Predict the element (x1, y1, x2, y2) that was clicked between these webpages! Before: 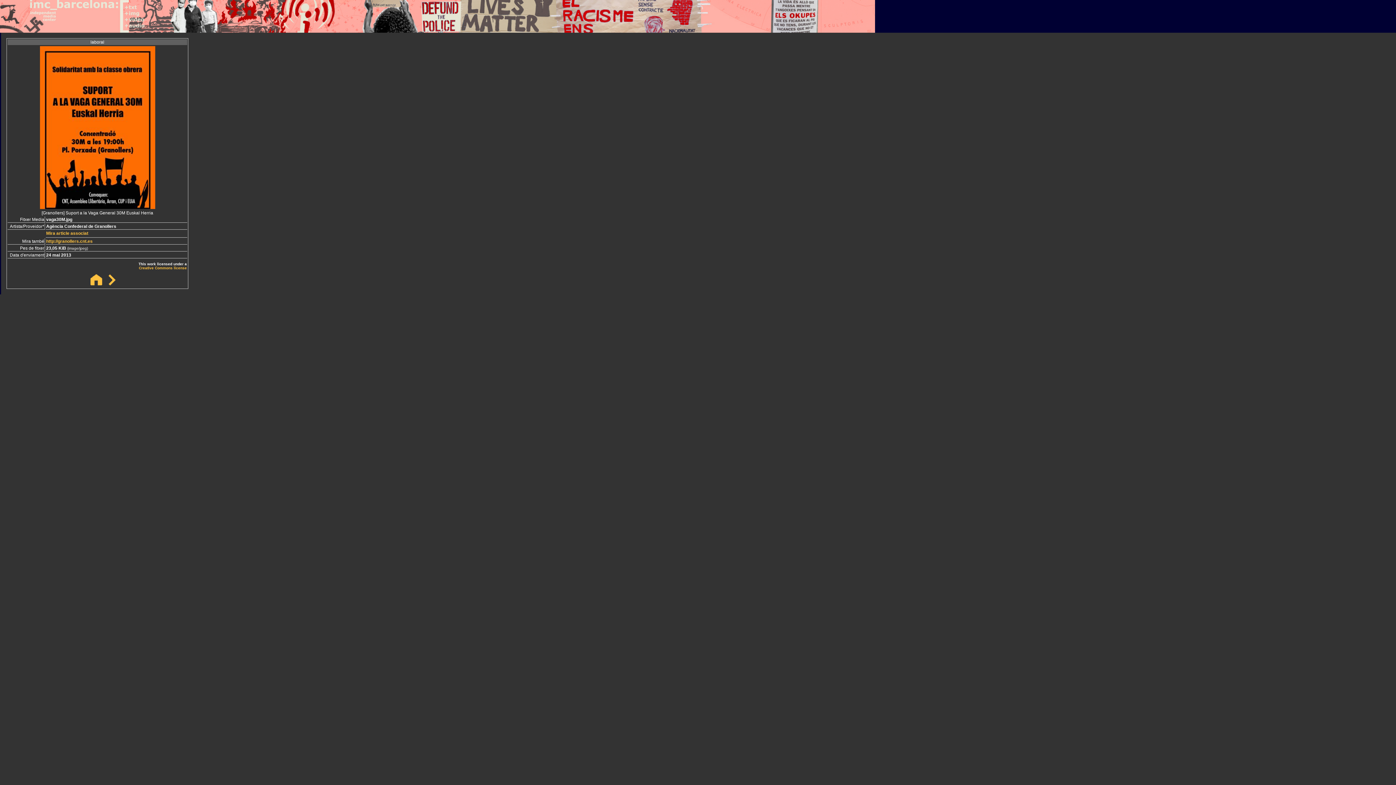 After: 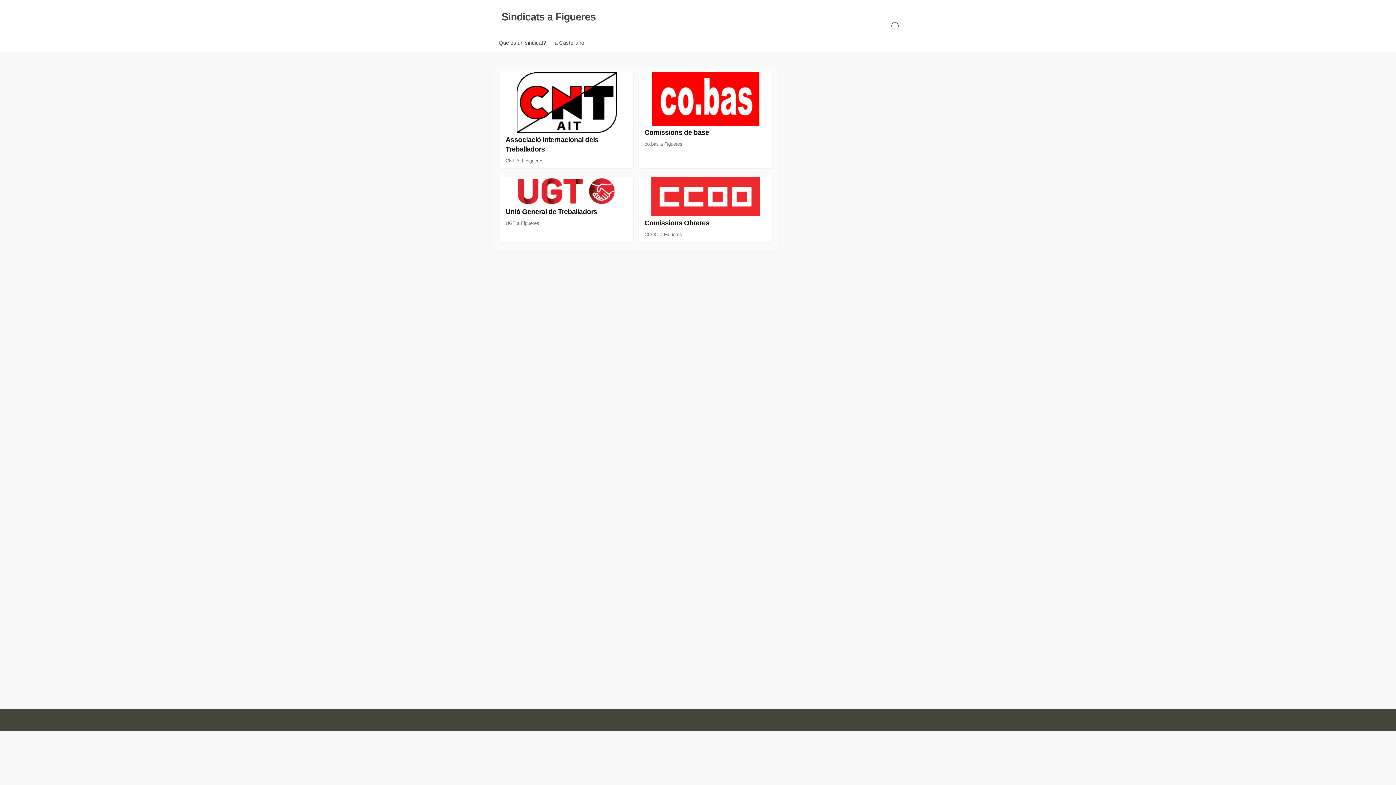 Action: bbox: (21, 294, 38, 300) label: Sindicat